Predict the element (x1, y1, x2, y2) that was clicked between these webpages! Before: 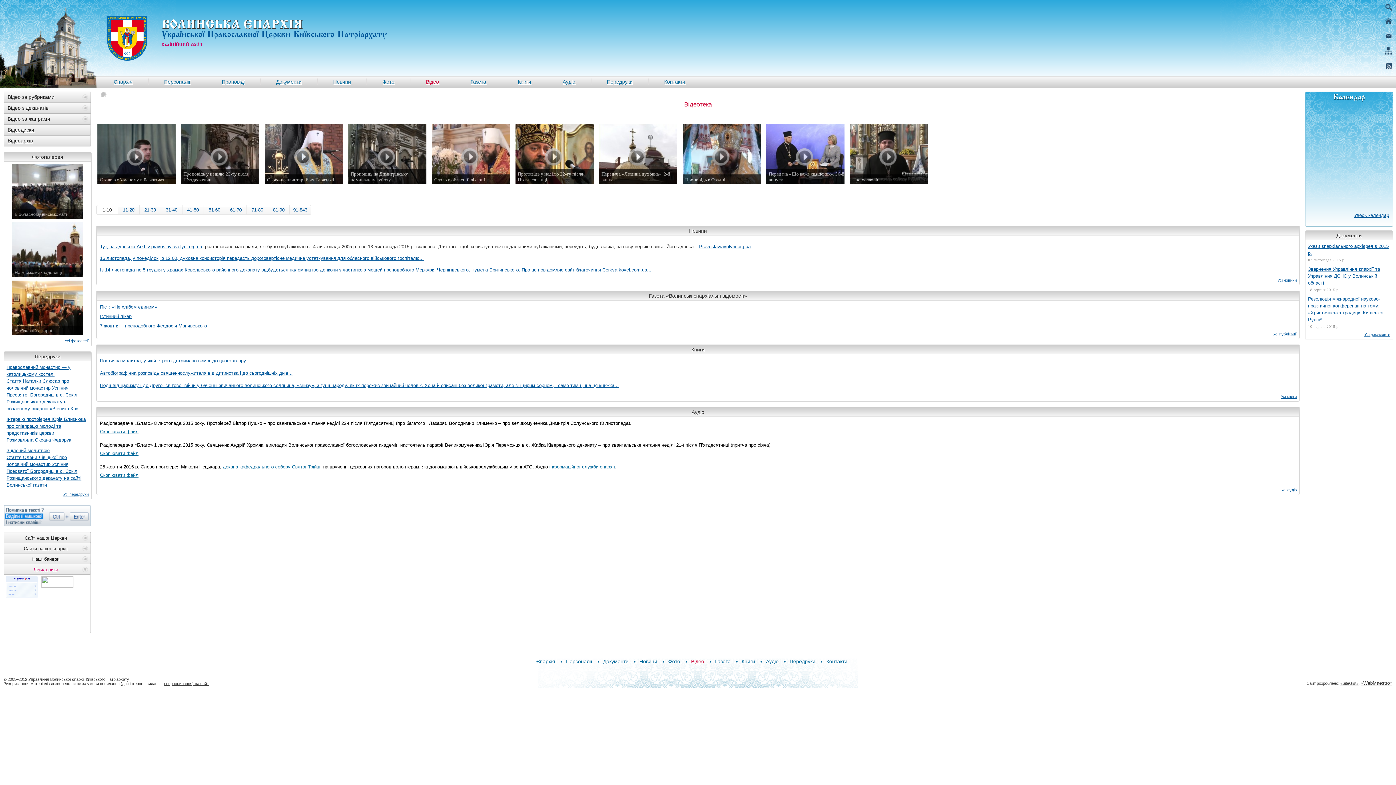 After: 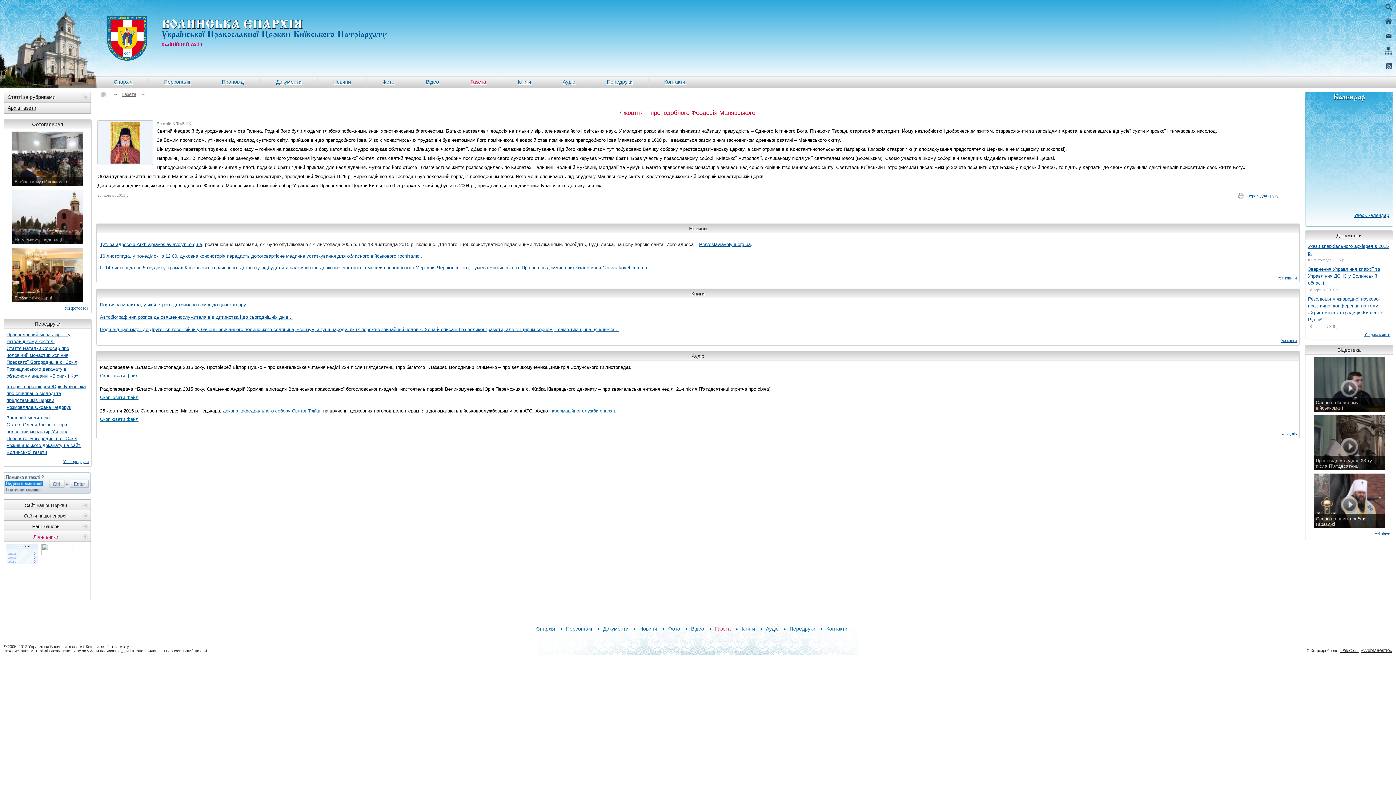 Action: label: 7 жовтня – преподобного Феодосія Манявського bbox: (100, 322, 1297, 329)